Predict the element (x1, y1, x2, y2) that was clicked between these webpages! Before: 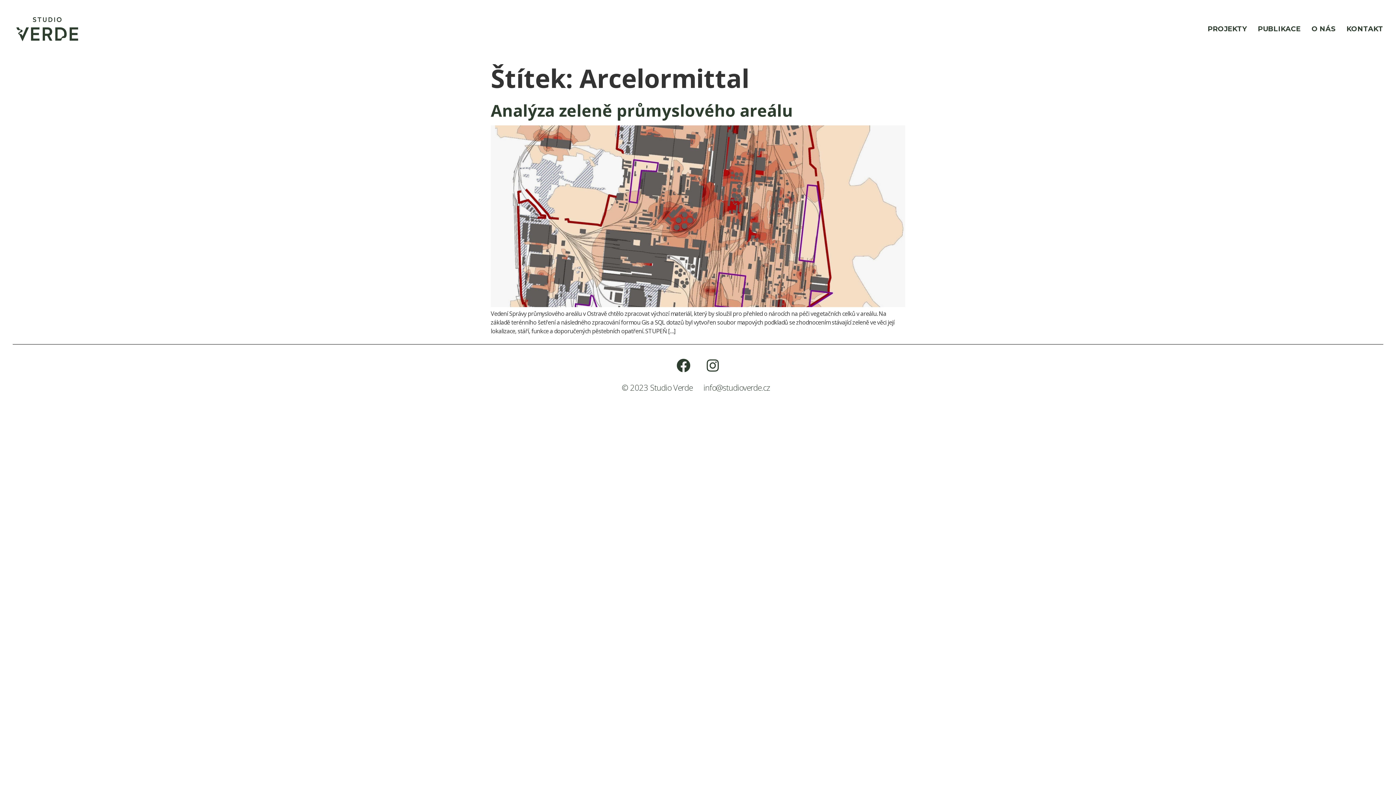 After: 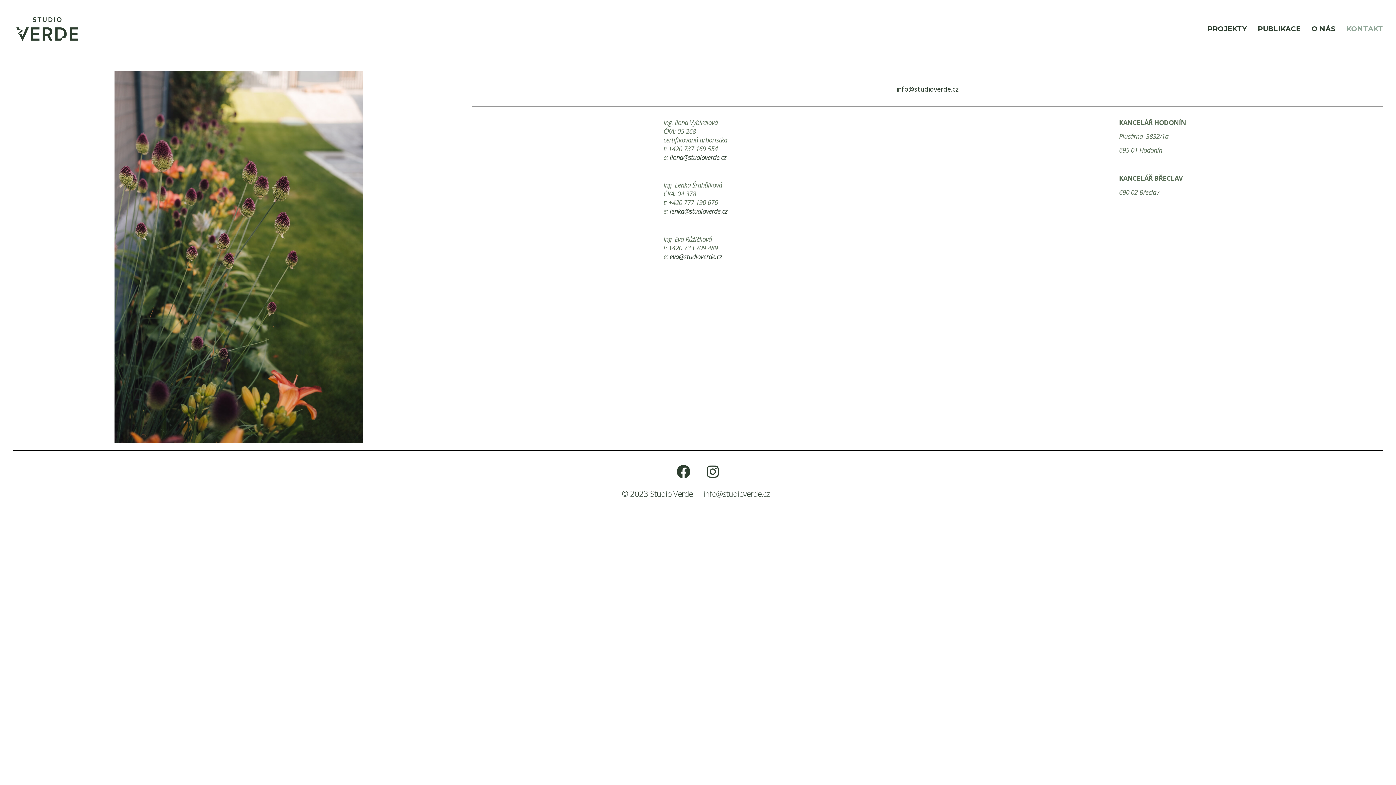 Action: bbox: (1346, 15, 1383, 42) label: KONTAKT